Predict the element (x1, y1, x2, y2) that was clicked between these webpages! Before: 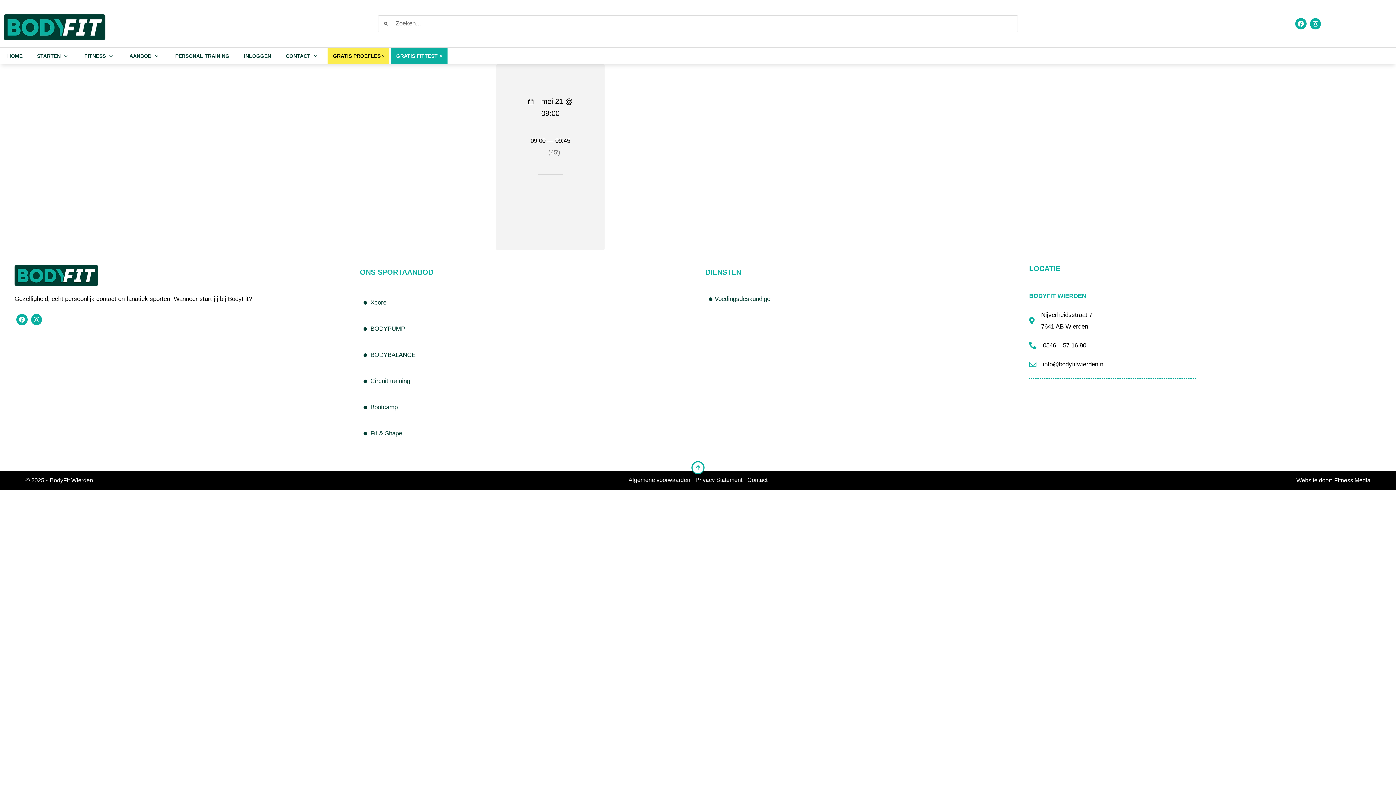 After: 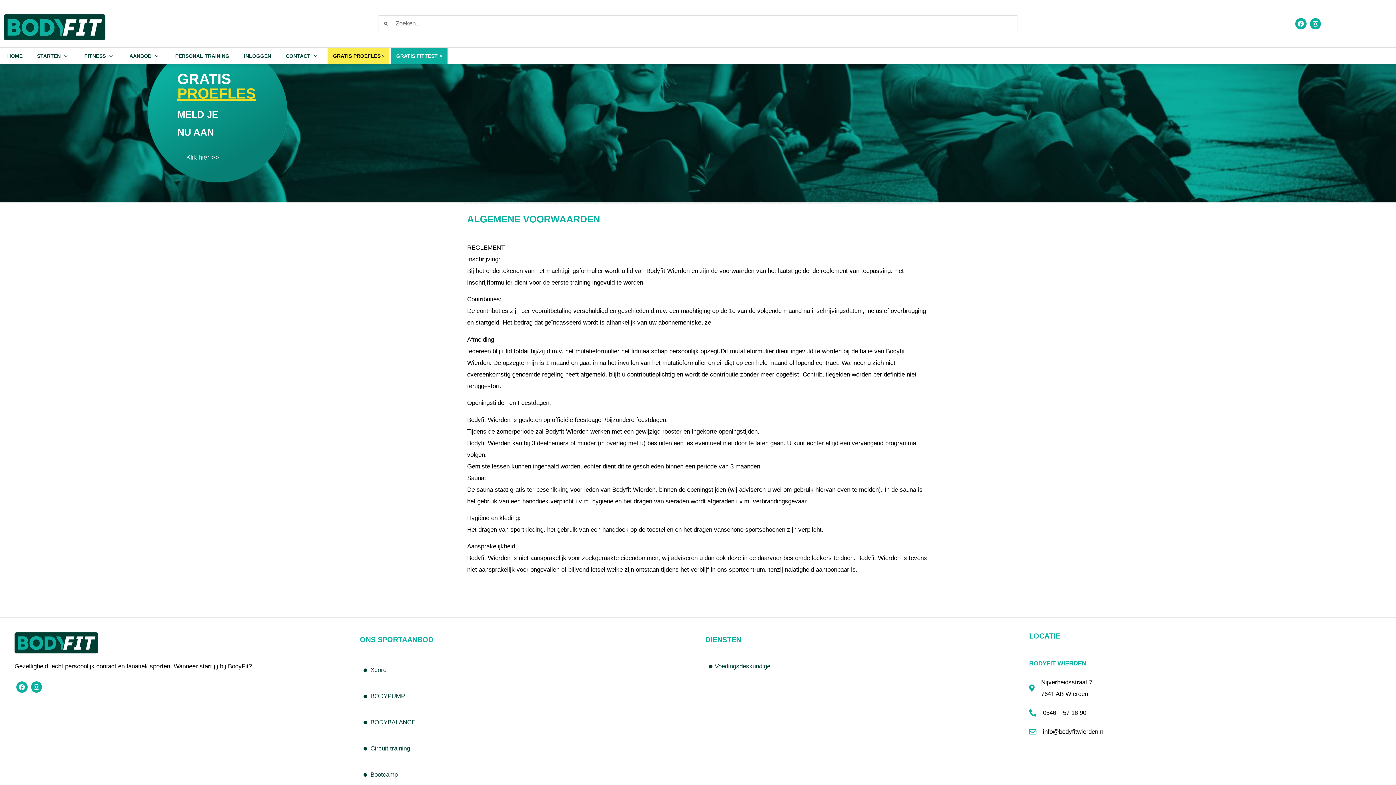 Action: label: Algemene voorwaarden bbox: (628, 474, 690, 485)